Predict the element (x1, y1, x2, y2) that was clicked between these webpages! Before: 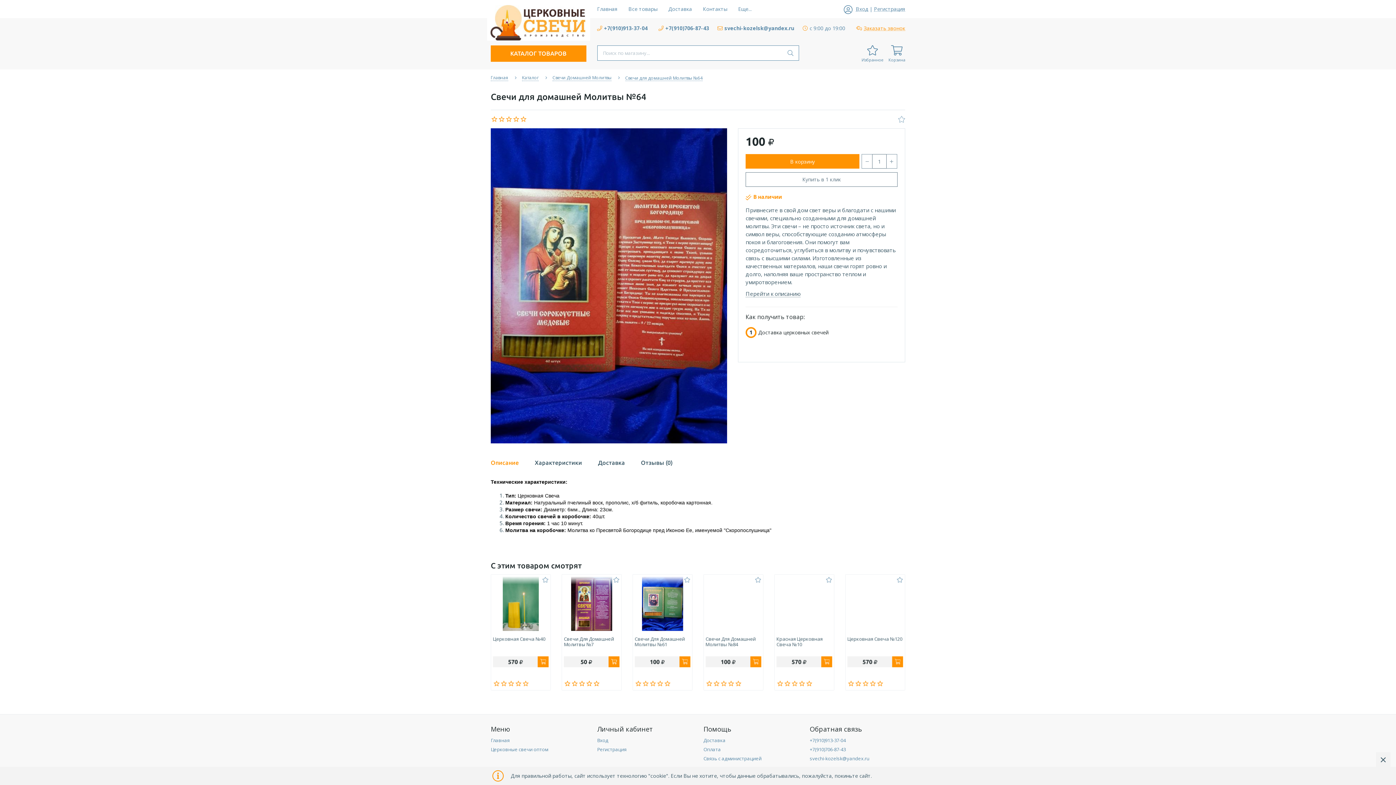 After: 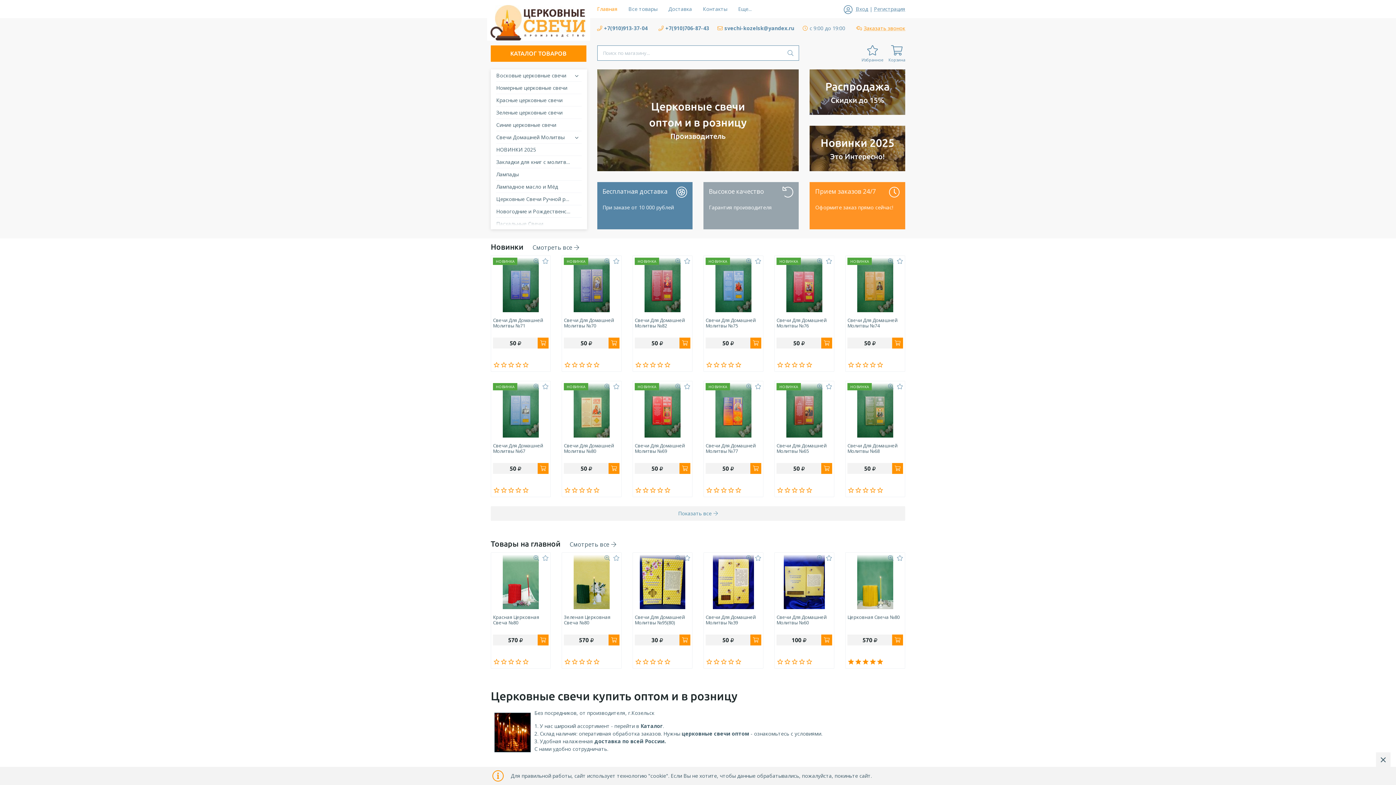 Action: bbox: (487, 4, 590, 40)